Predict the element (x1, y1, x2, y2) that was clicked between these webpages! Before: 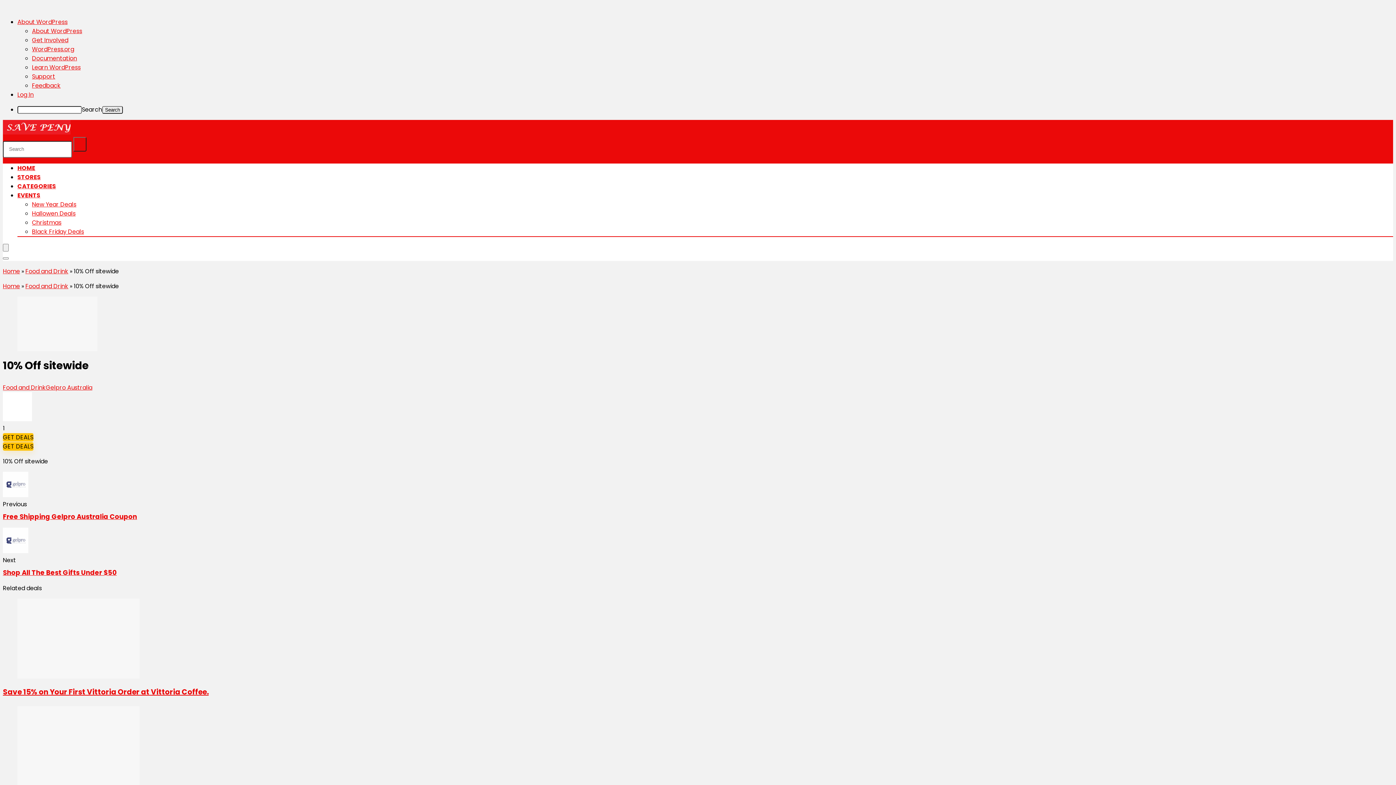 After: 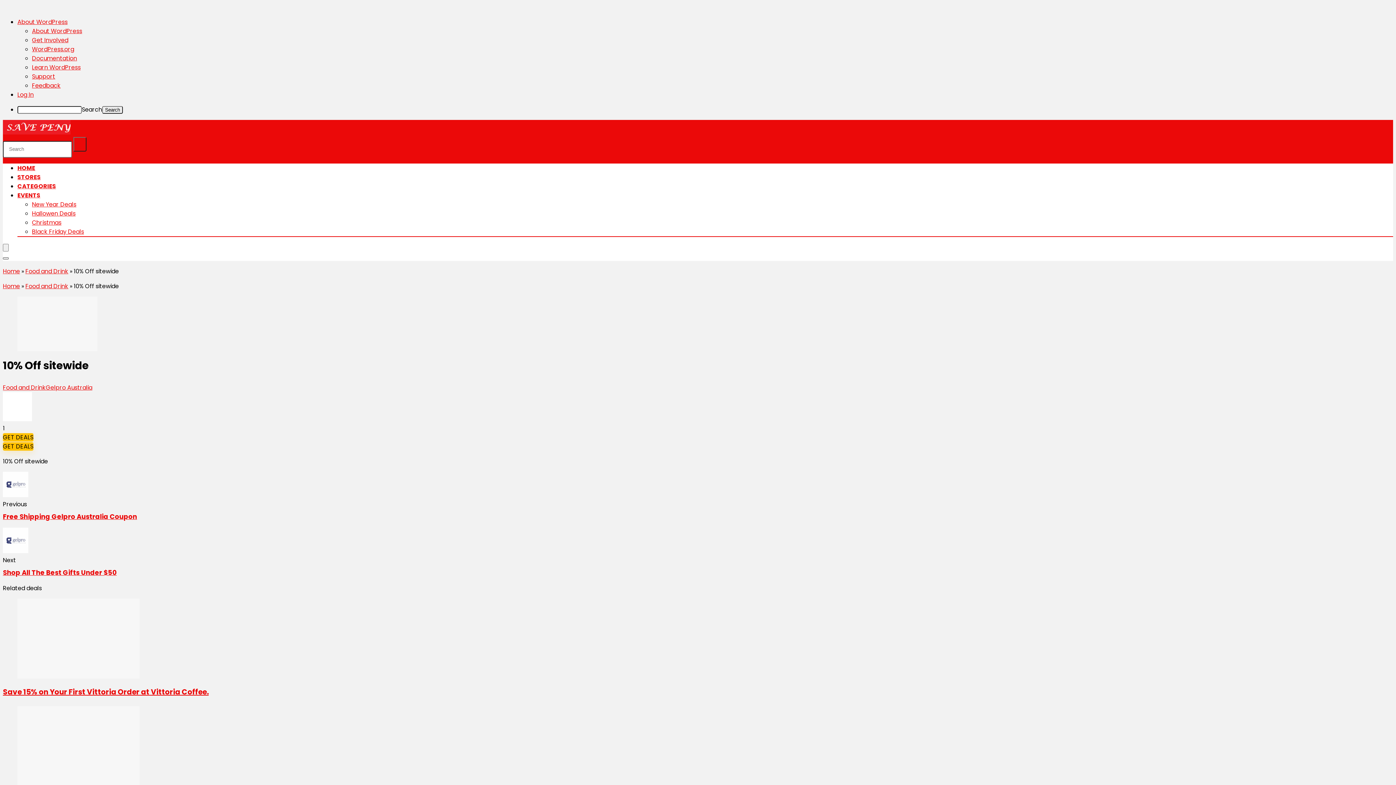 Action: bbox: (2, 257, 8, 259) label: Search